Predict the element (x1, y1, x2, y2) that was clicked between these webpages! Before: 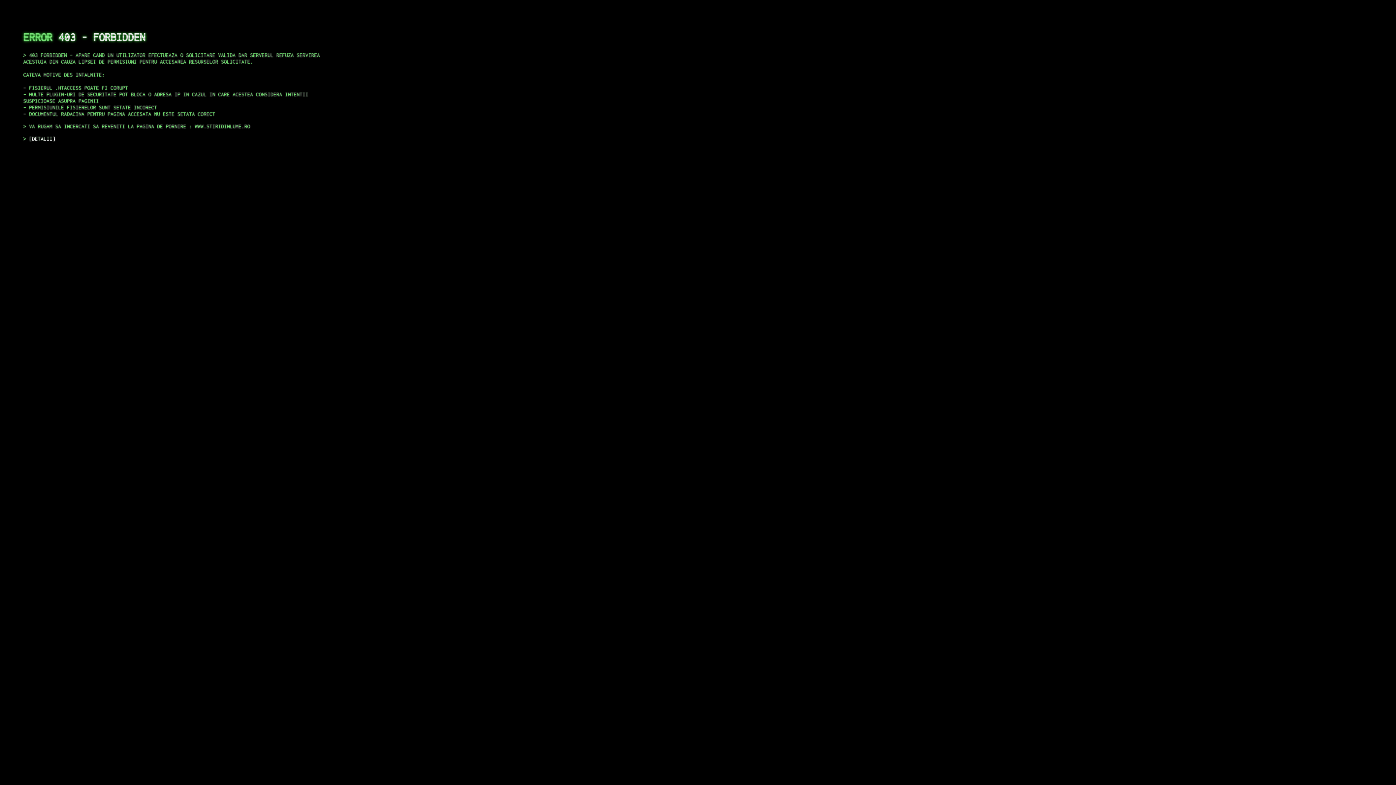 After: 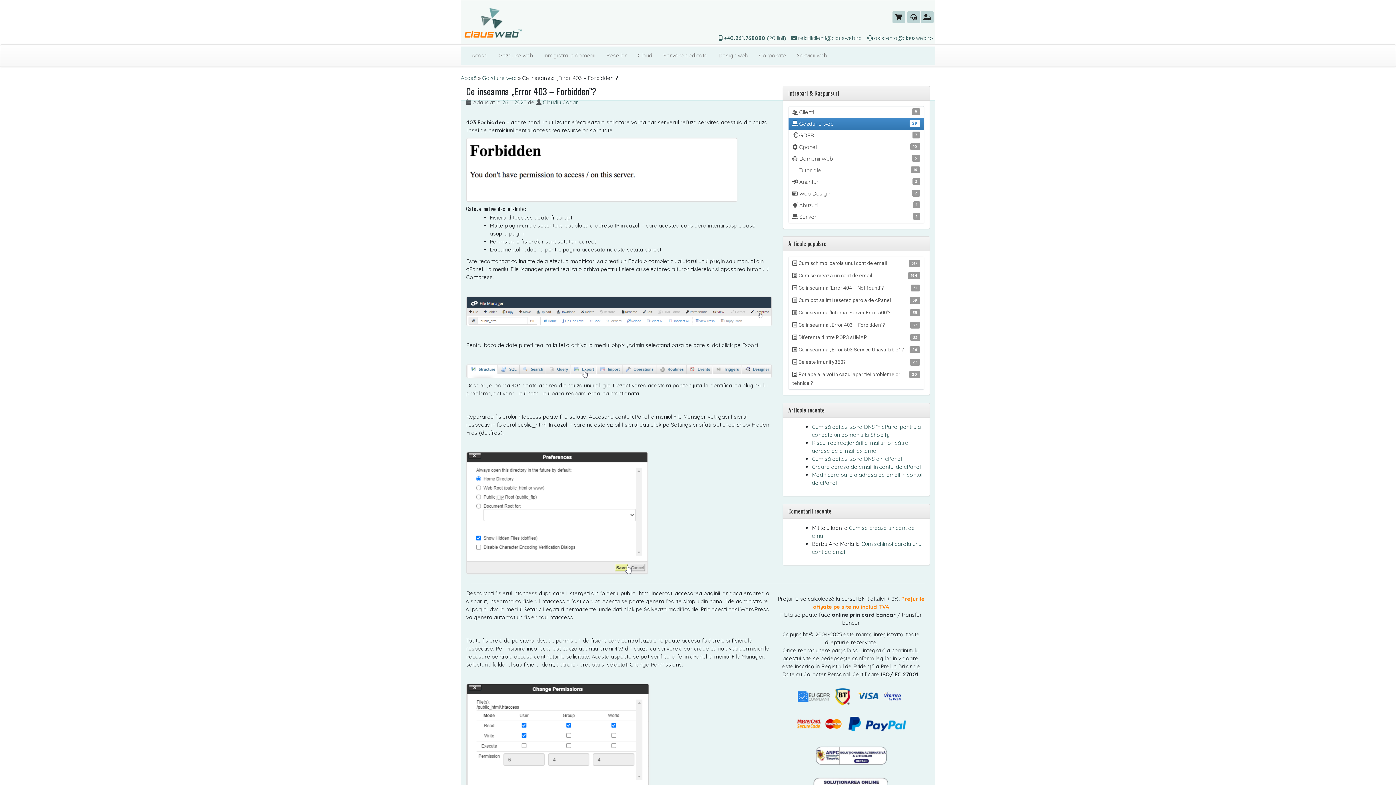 Action: label: DETALII bbox: (29, 135, 55, 141)